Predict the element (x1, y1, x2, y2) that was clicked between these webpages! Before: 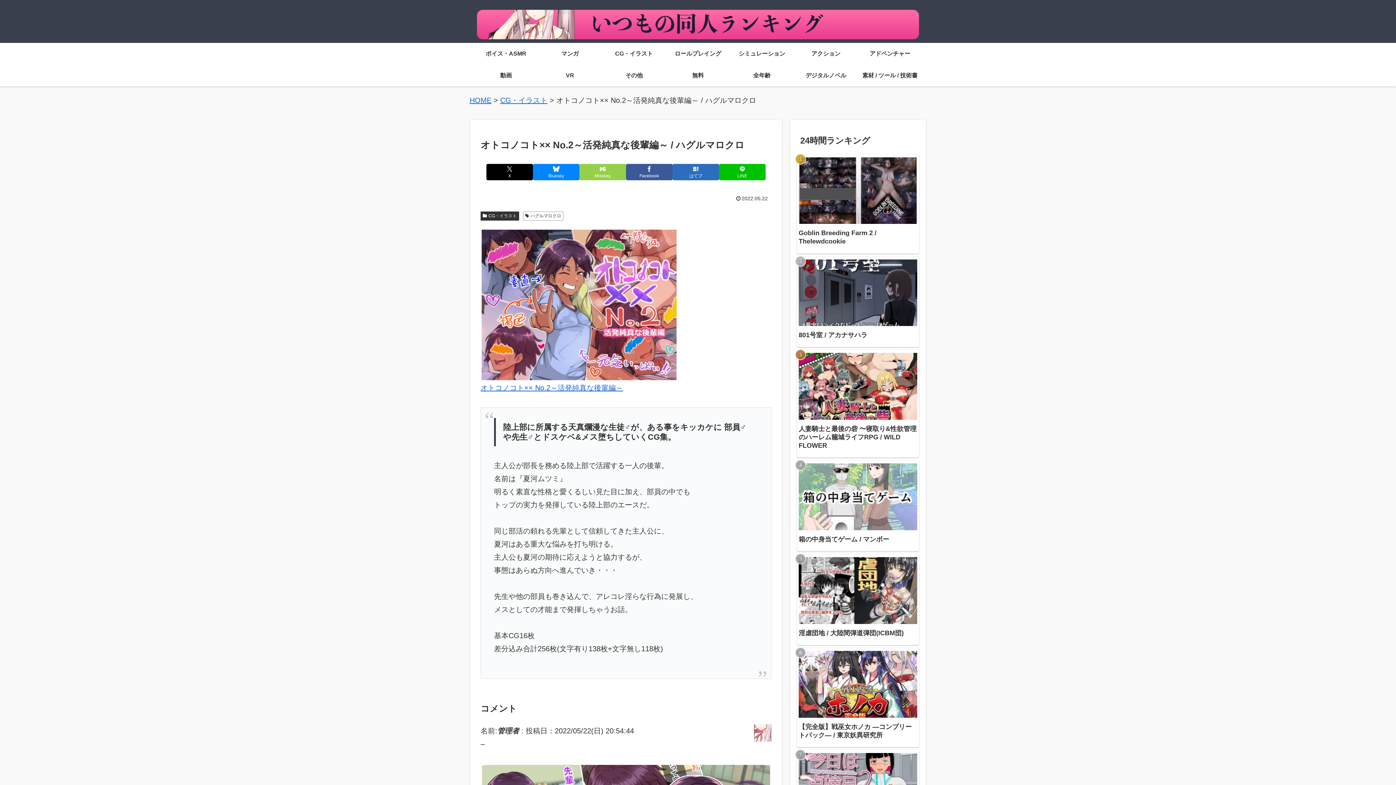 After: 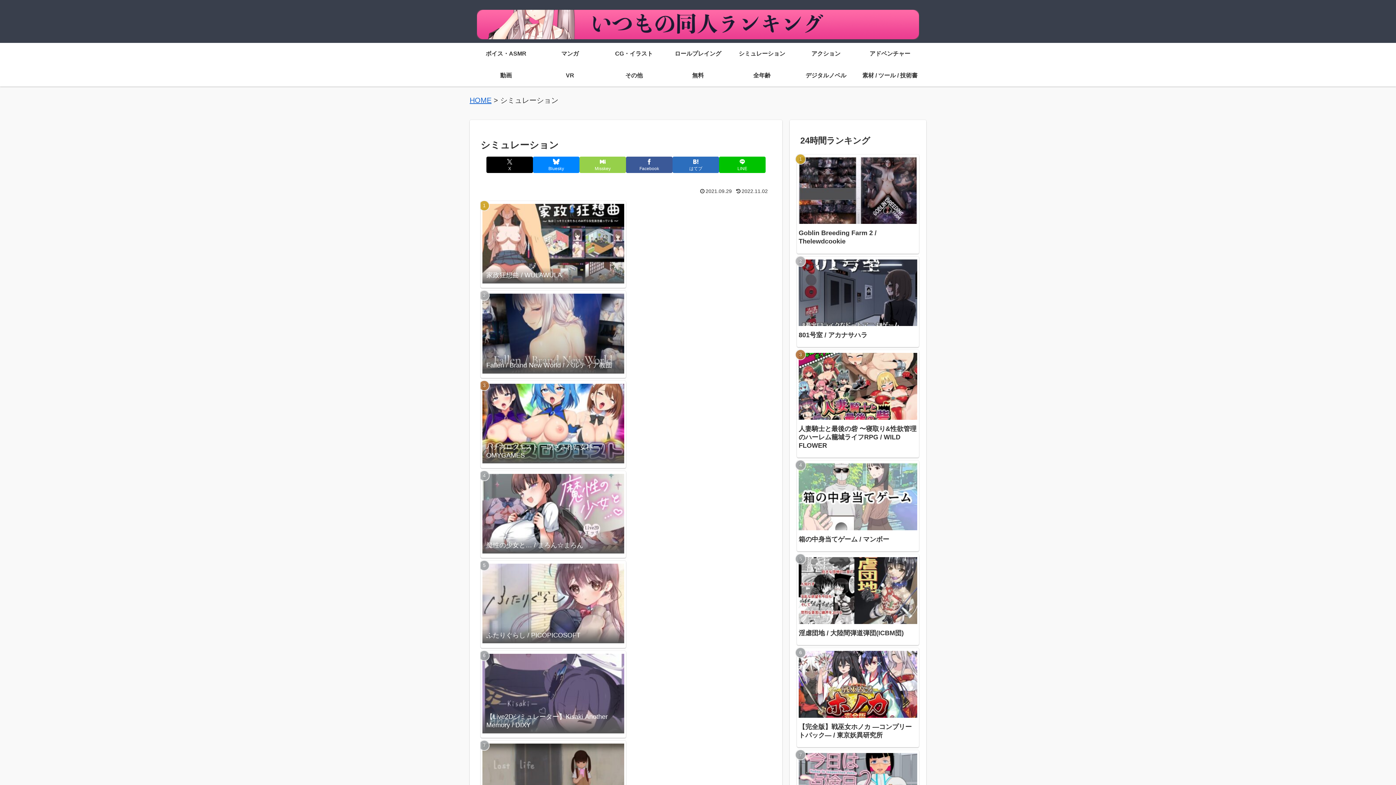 Action: label: シミュレーション bbox: (730, 42, 794, 64)